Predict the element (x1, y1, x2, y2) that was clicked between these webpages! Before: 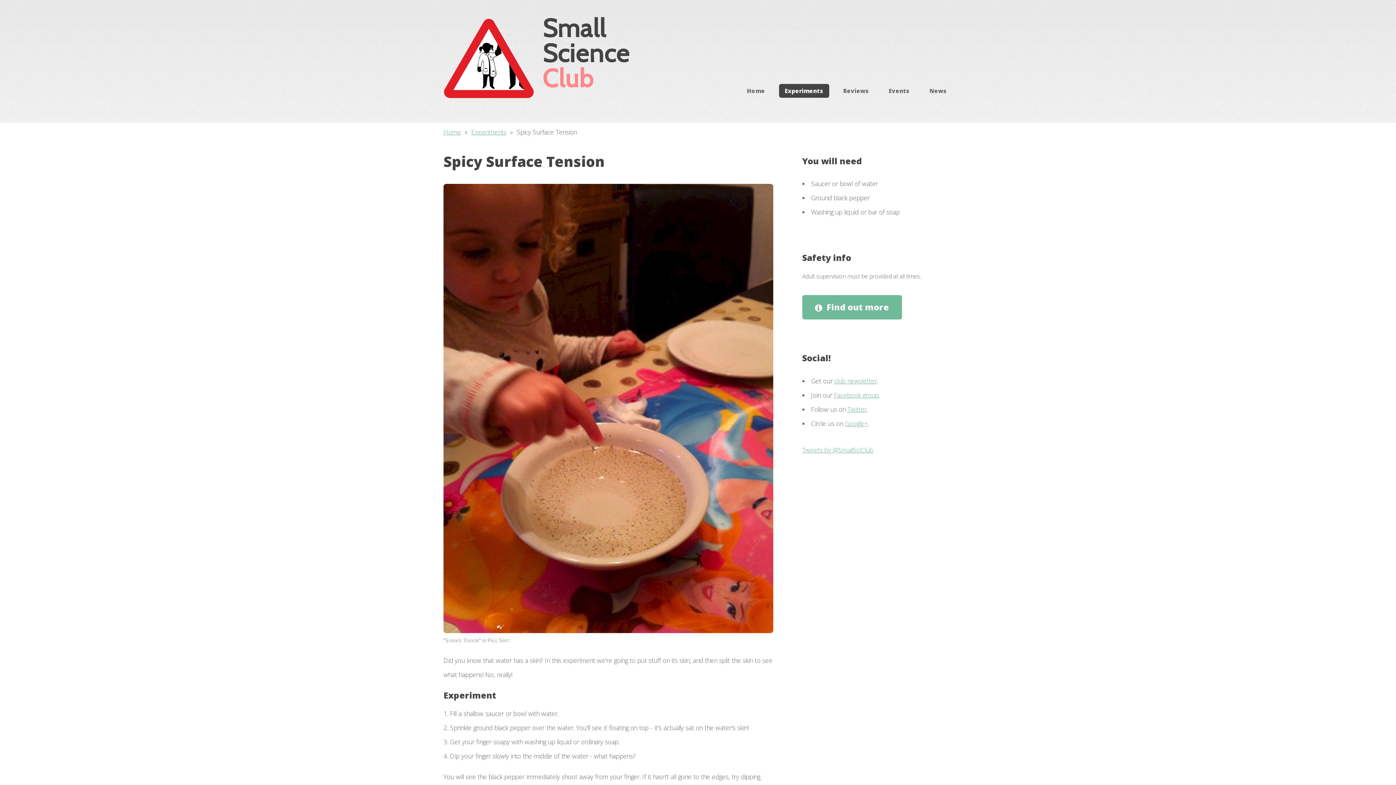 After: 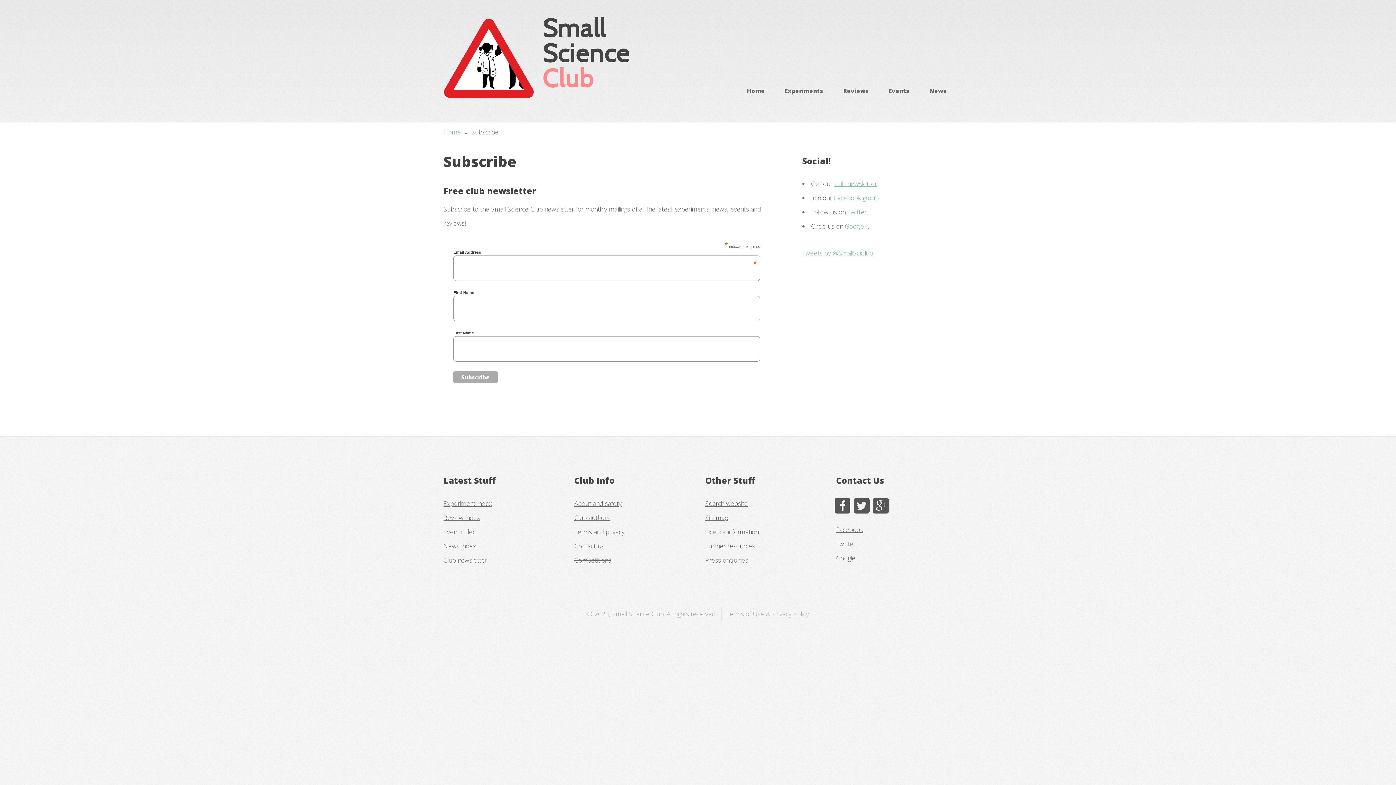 Action: label: club newsletter bbox: (834, 376, 877, 385)